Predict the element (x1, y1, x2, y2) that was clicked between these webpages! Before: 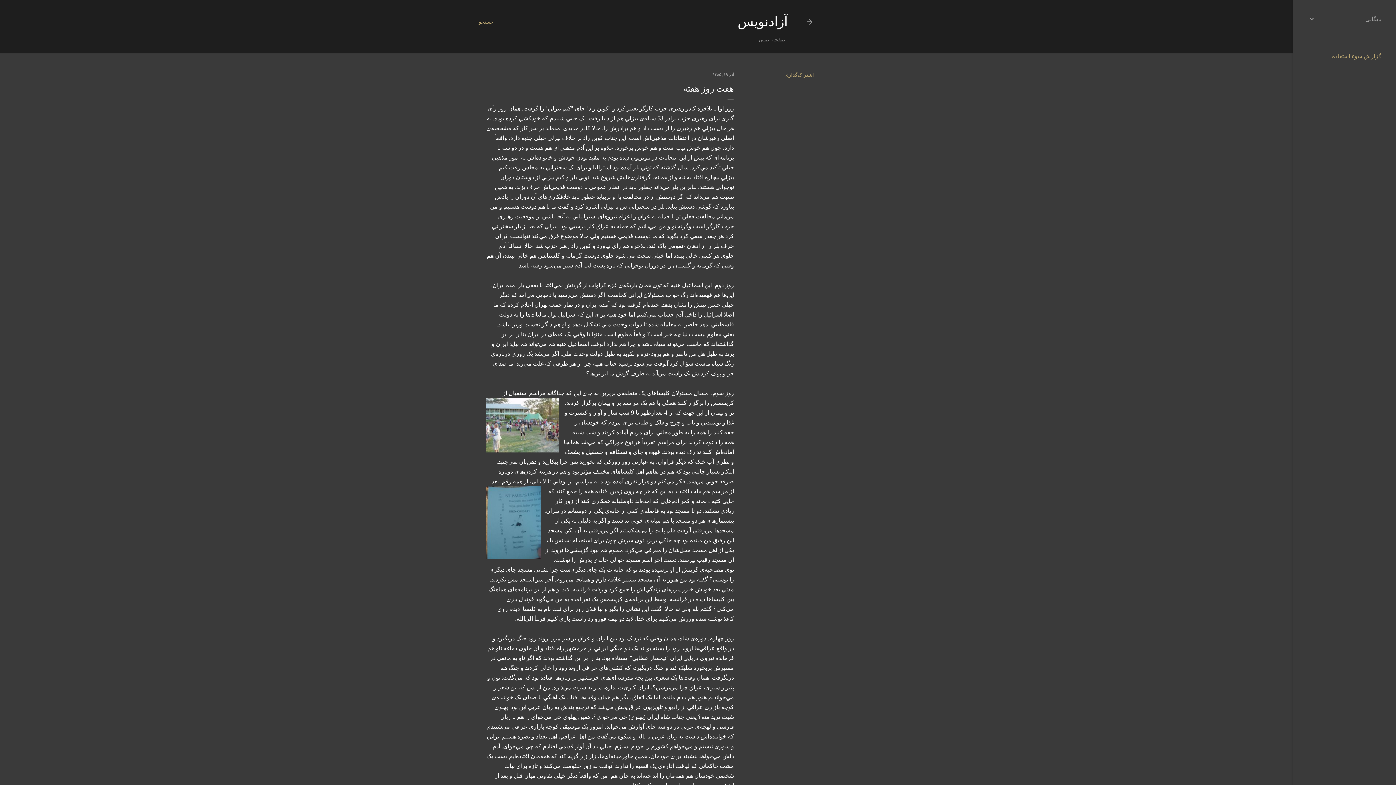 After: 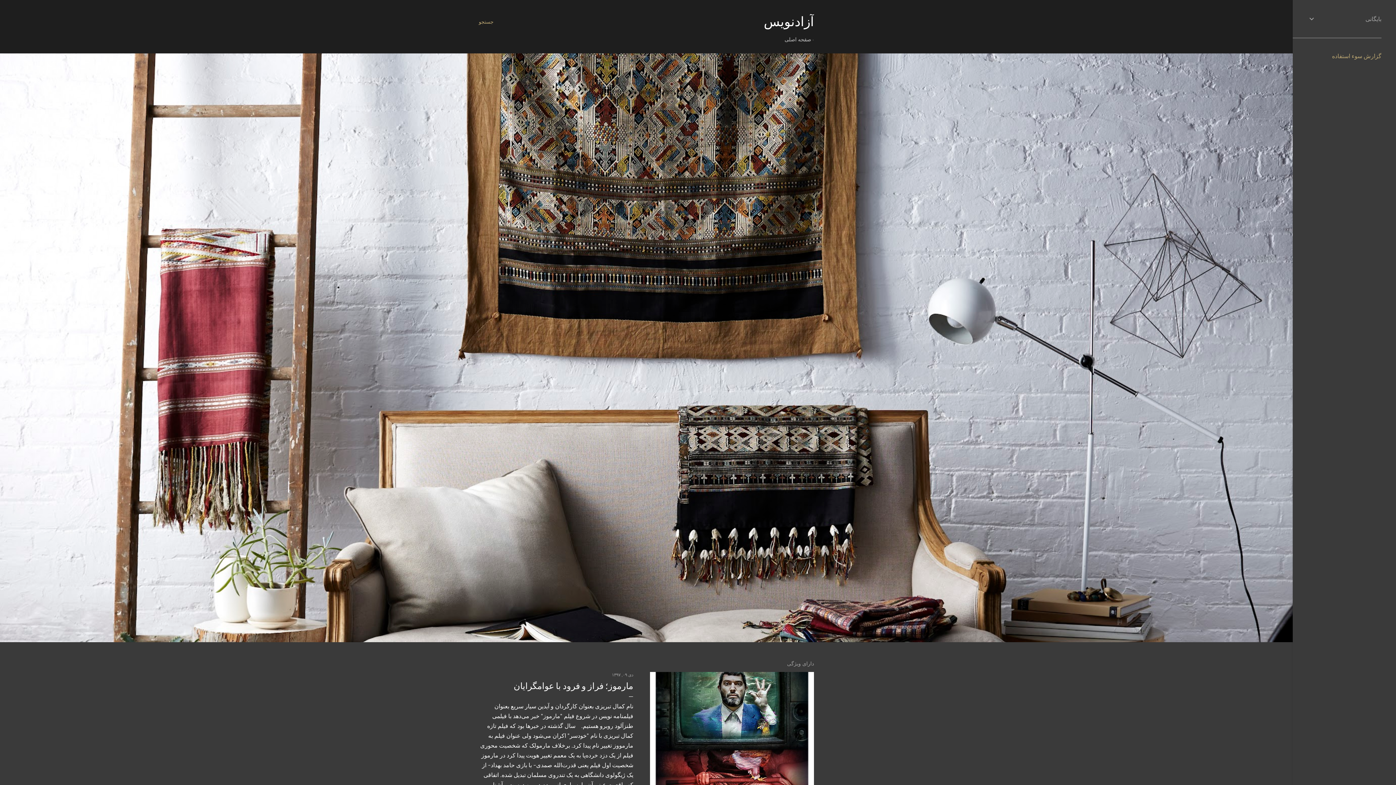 Action: label: صفحه اصلی bbox: (758, 36, 785, 42)